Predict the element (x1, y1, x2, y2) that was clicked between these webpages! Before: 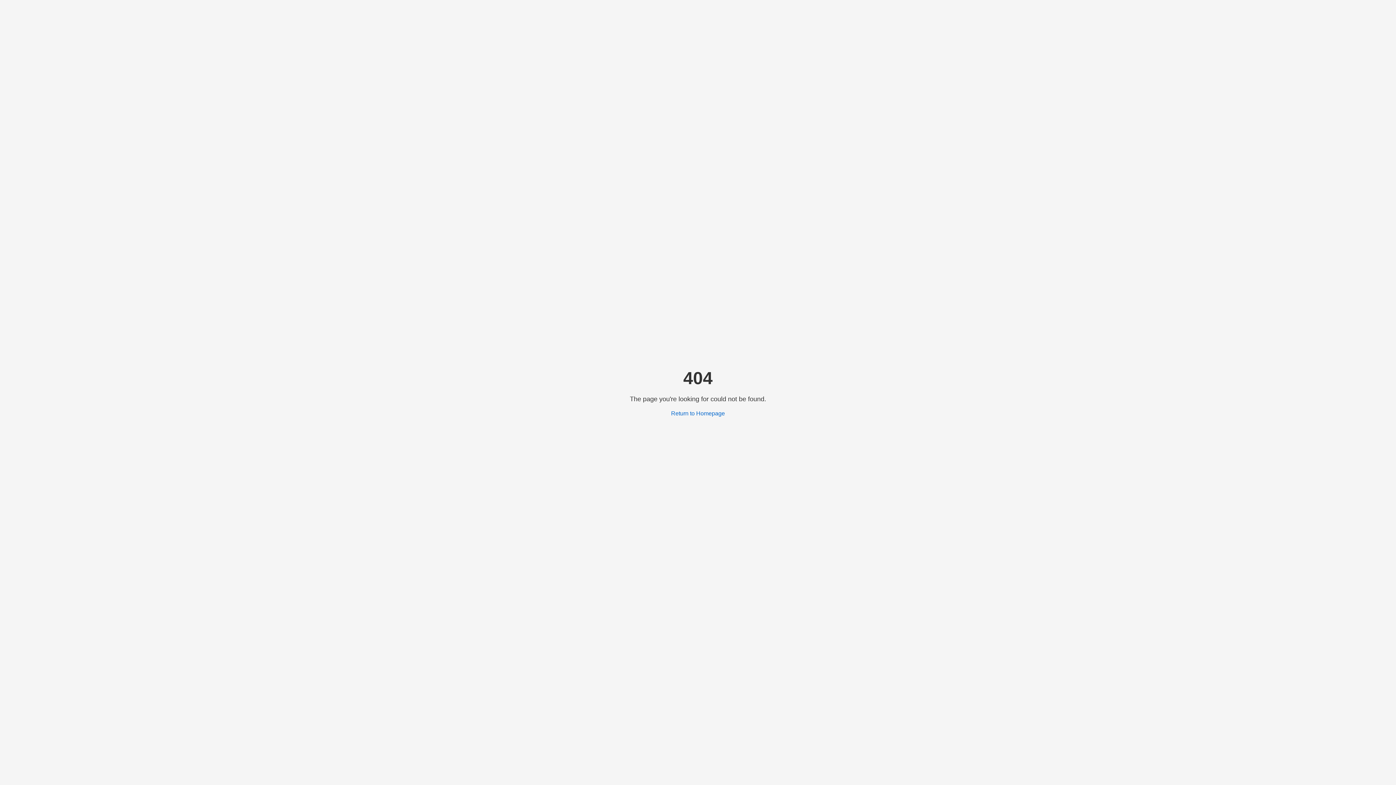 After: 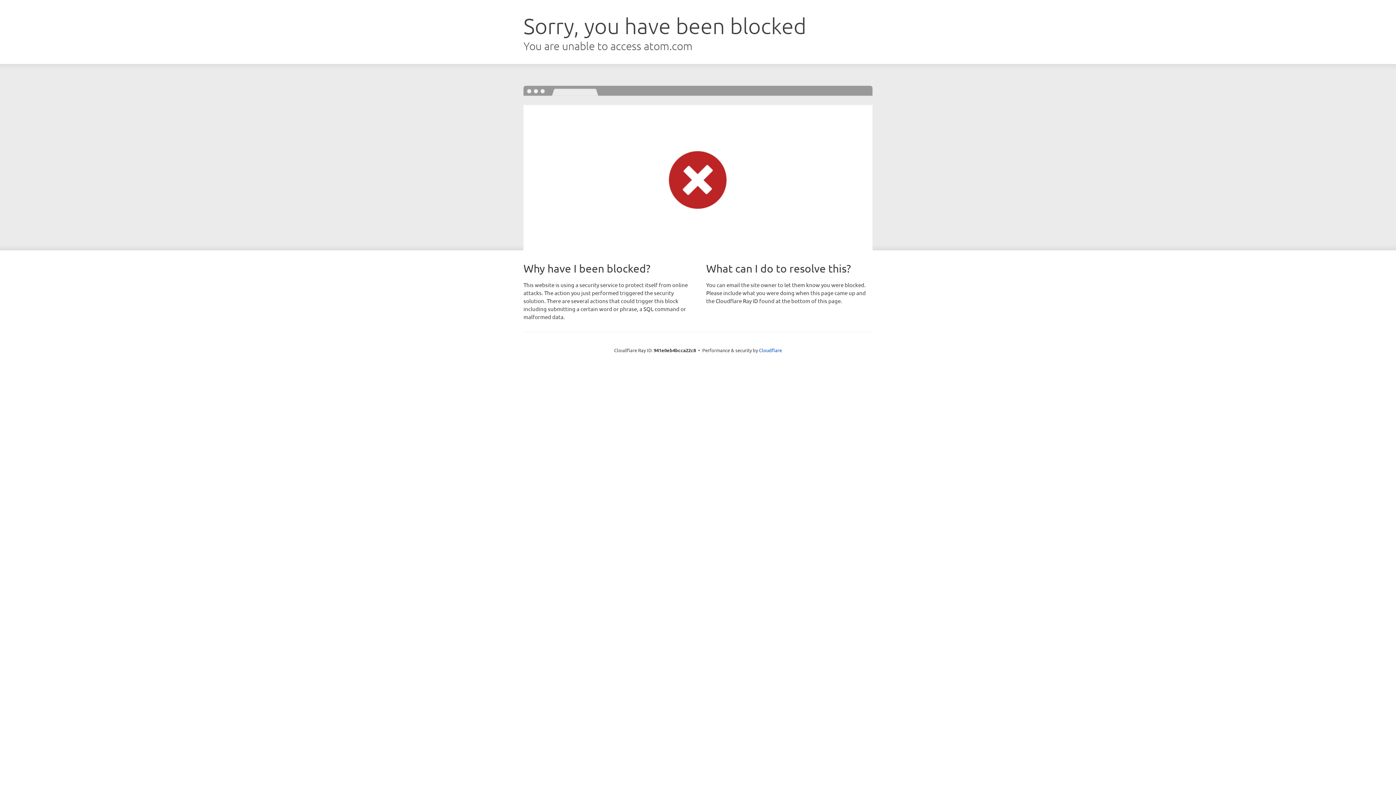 Action: label: Return to Homepage bbox: (671, 410, 725, 416)